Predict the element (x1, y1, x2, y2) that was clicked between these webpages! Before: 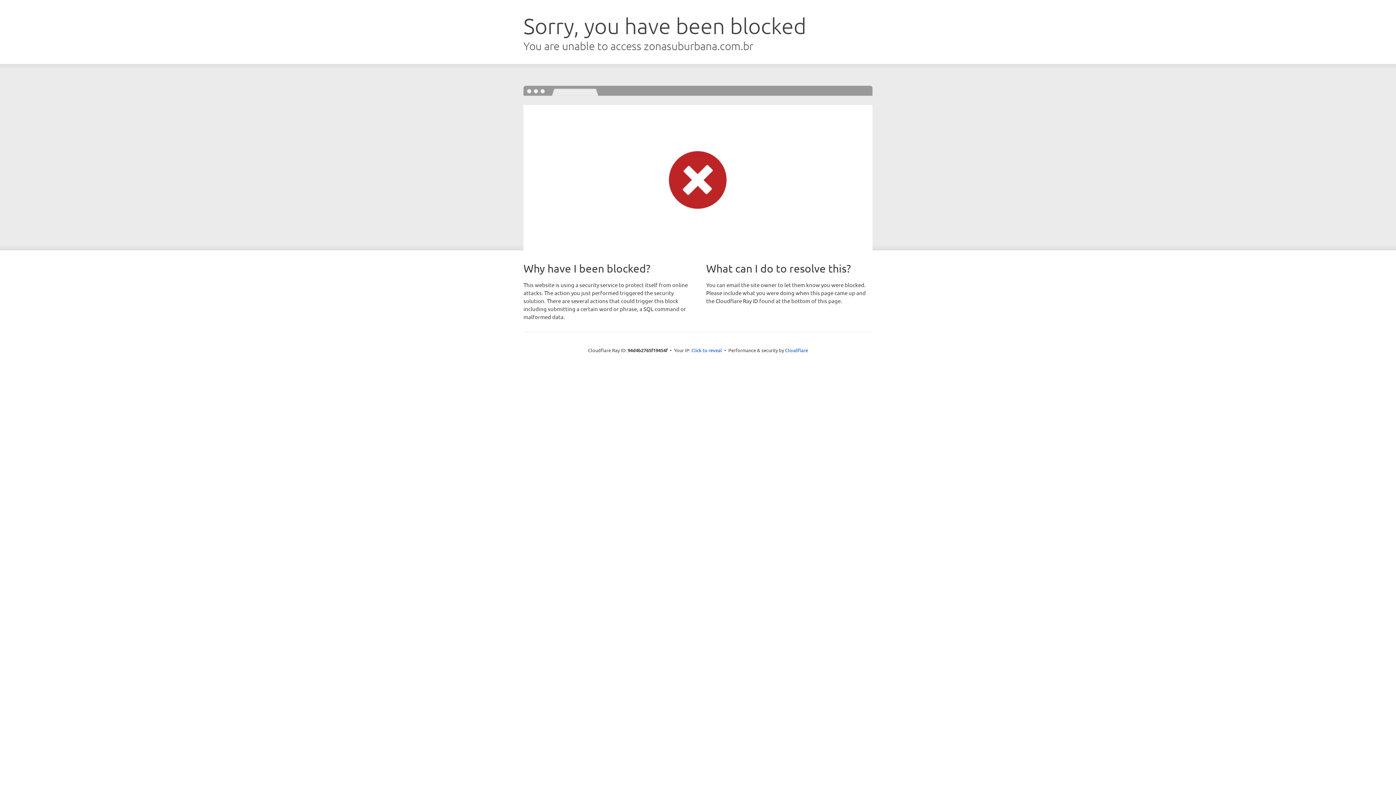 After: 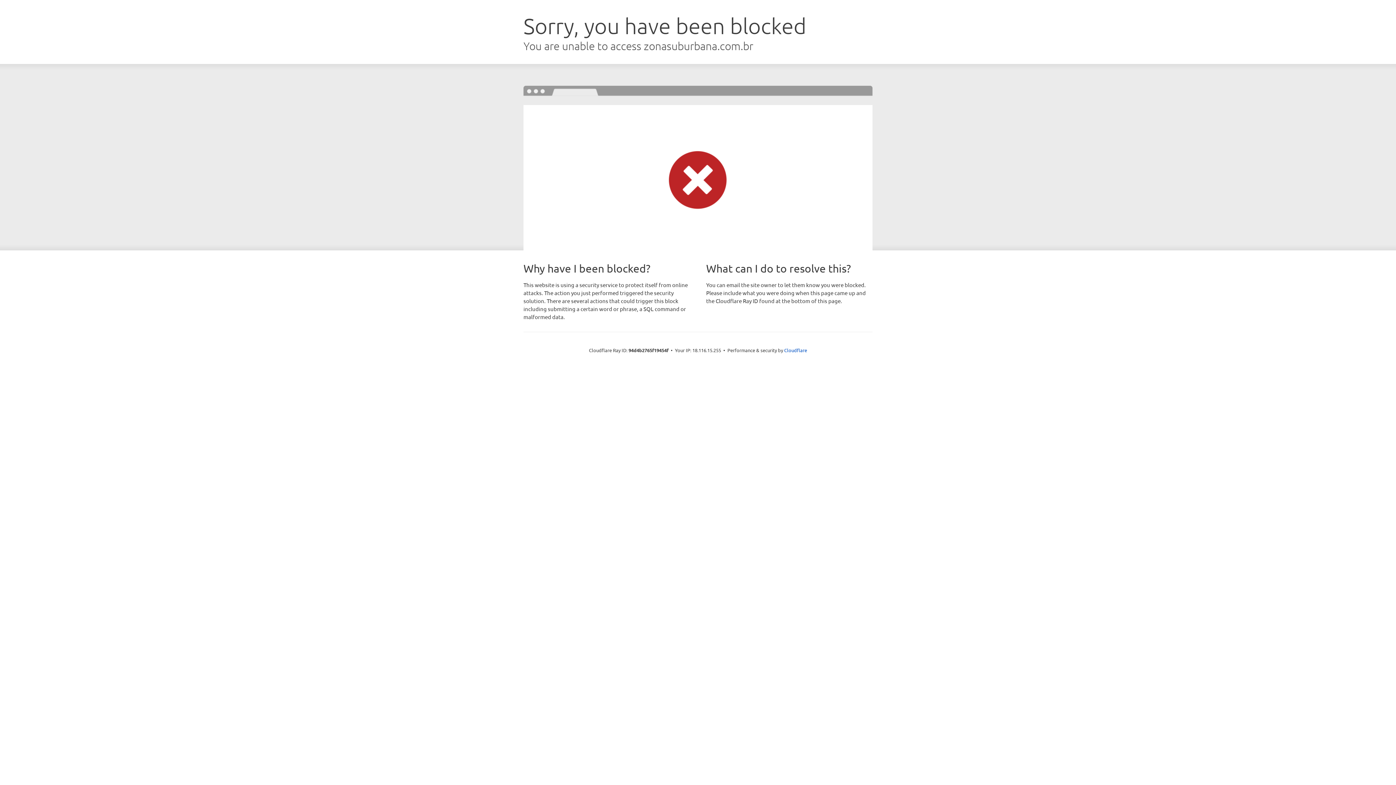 Action: label: Click to reveal bbox: (691, 346, 722, 353)